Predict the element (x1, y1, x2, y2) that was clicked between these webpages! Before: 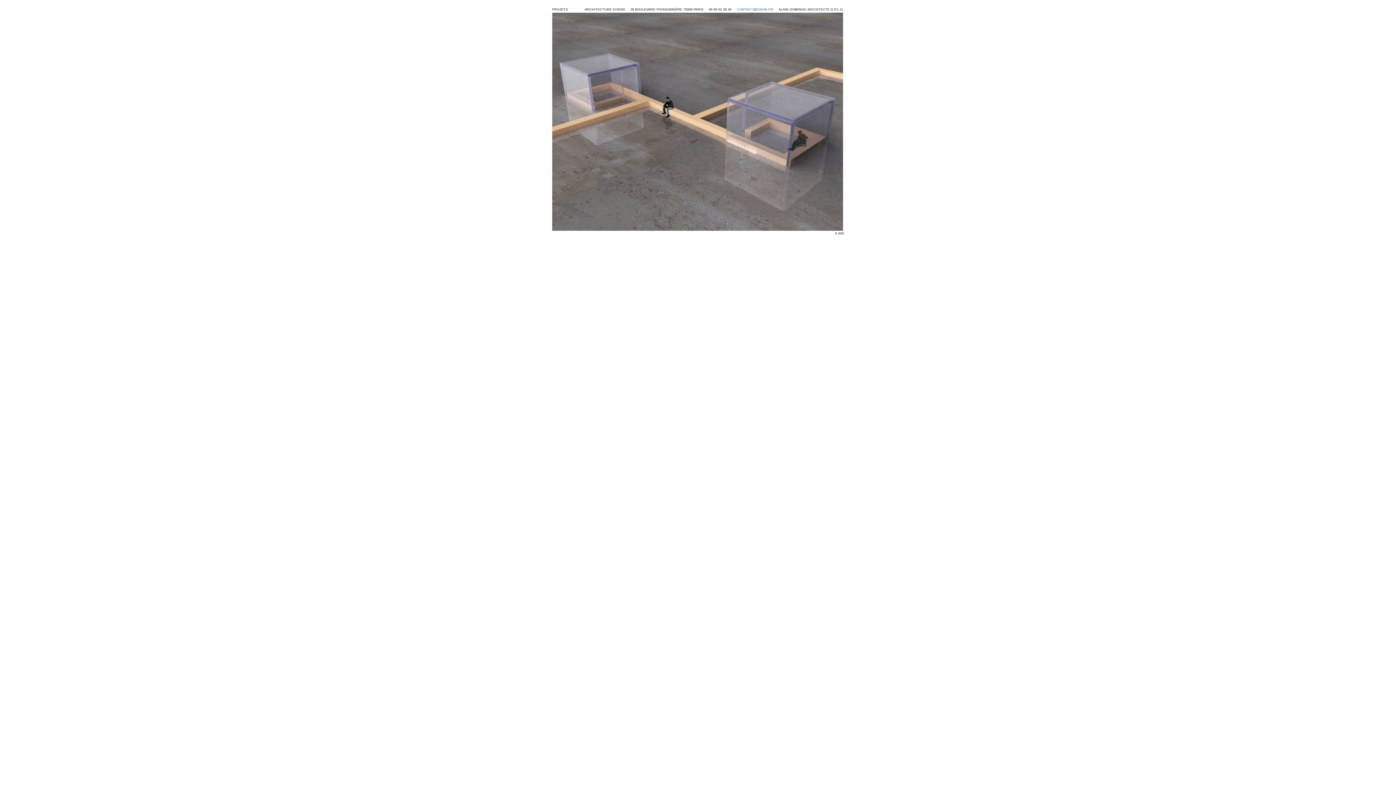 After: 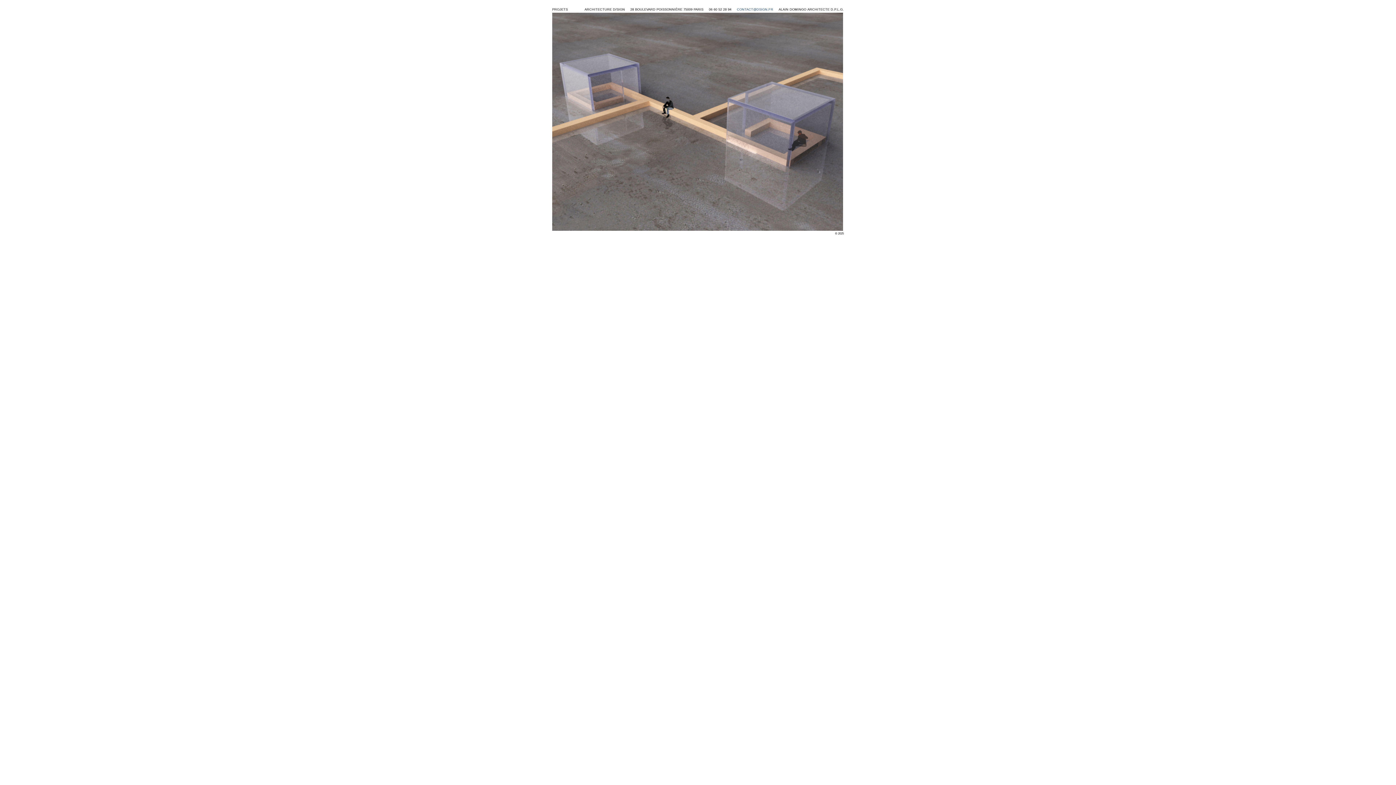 Action: bbox: (709, 7, 731, 11) label: 06 60 52 28 94